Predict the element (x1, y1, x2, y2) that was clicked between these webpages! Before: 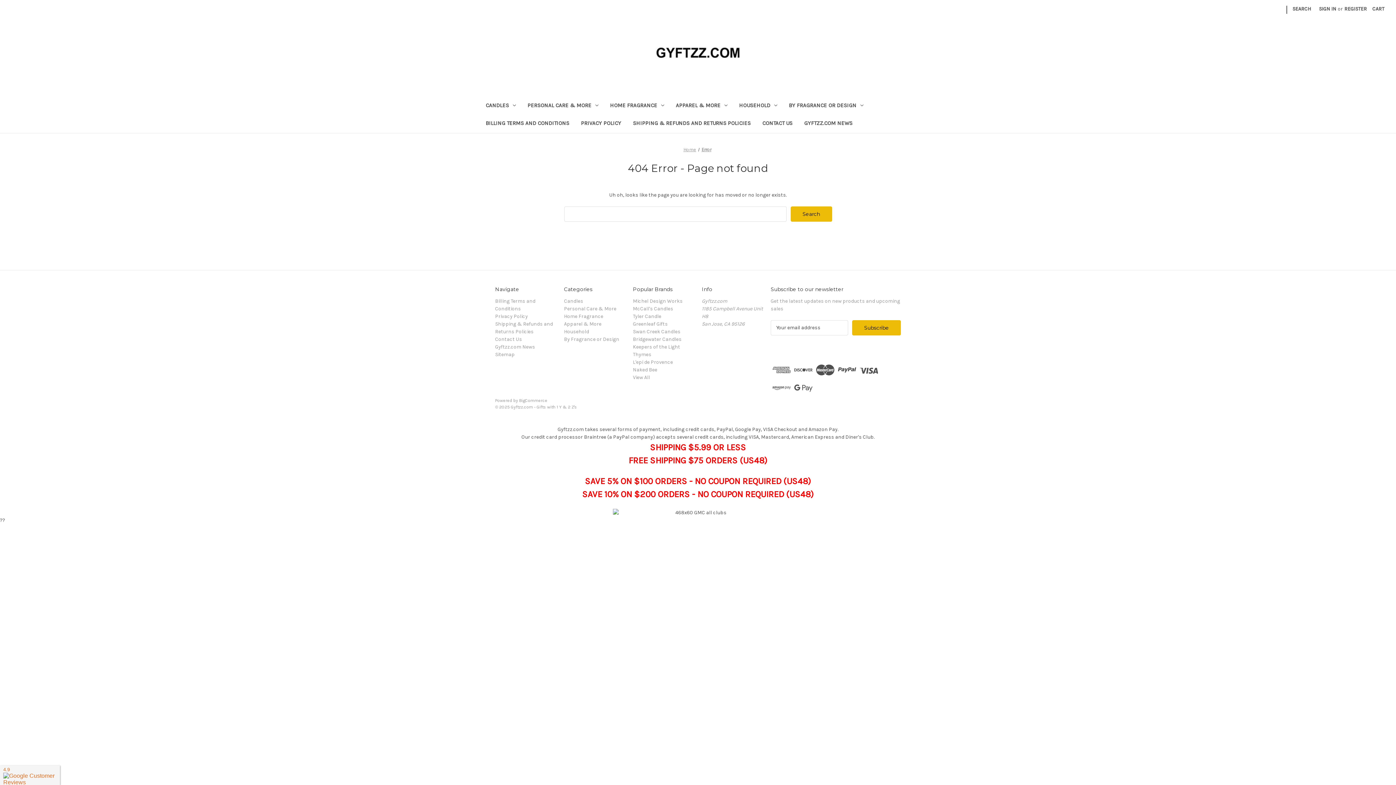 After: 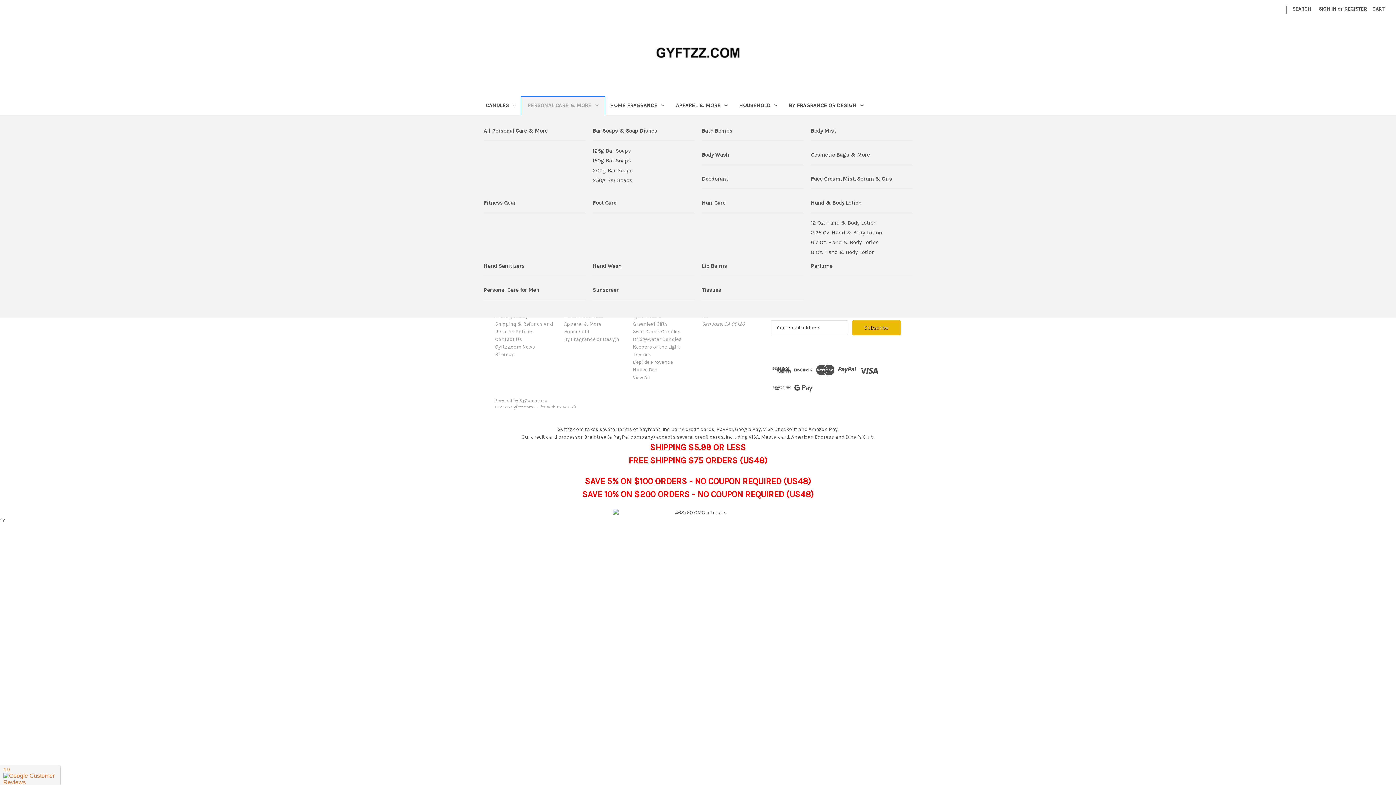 Action: label: Personal Care & More bbox: (521, 97, 604, 115)